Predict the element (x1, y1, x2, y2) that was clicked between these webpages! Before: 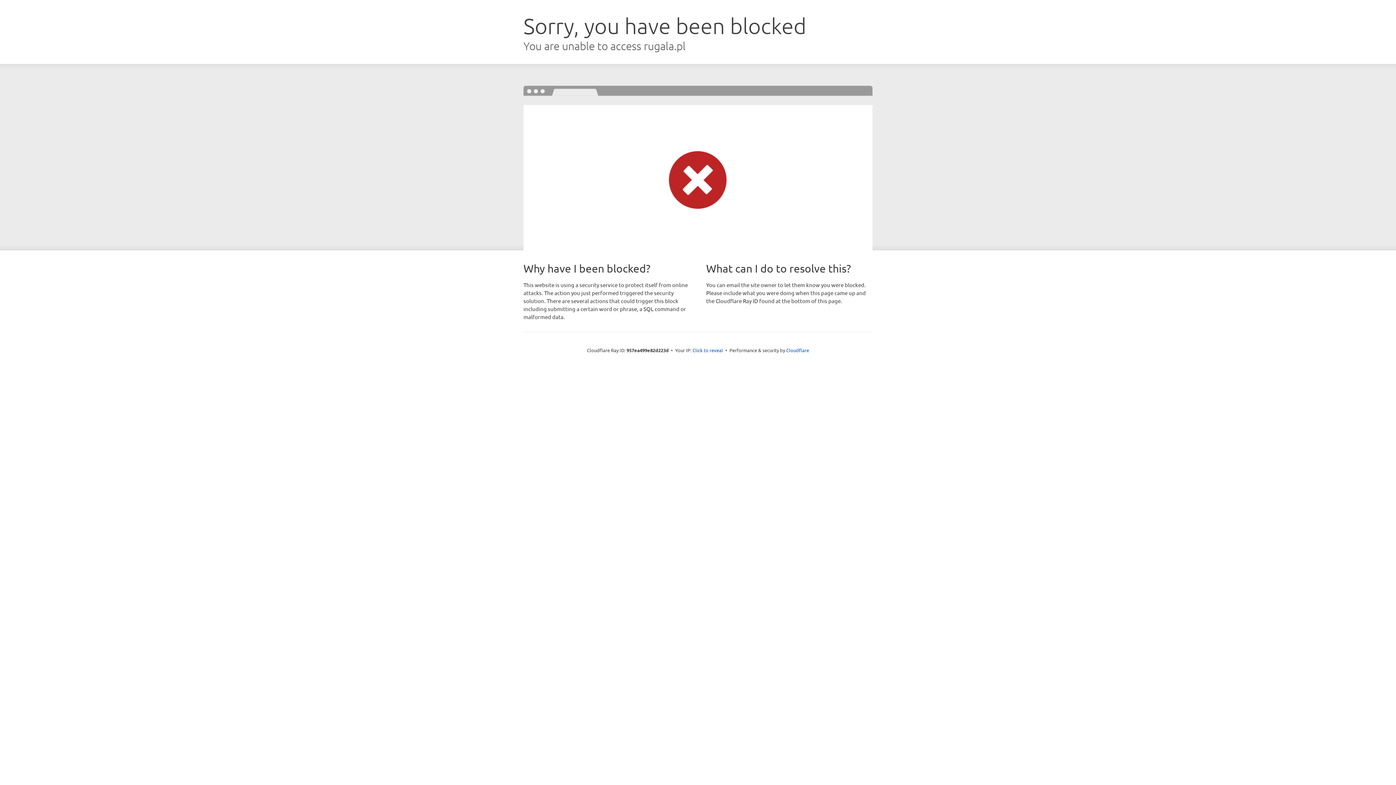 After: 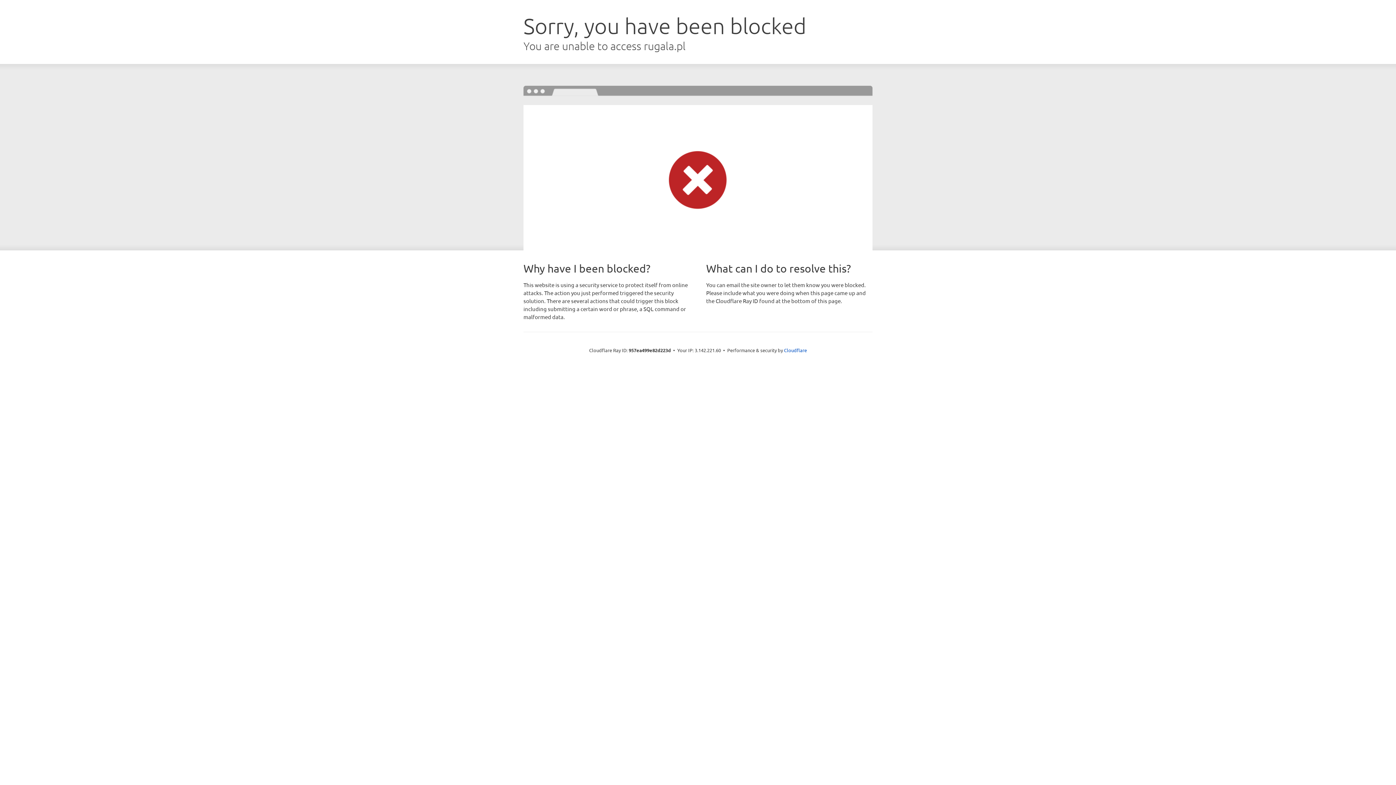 Action: bbox: (692, 346, 723, 353) label: Click to reveal